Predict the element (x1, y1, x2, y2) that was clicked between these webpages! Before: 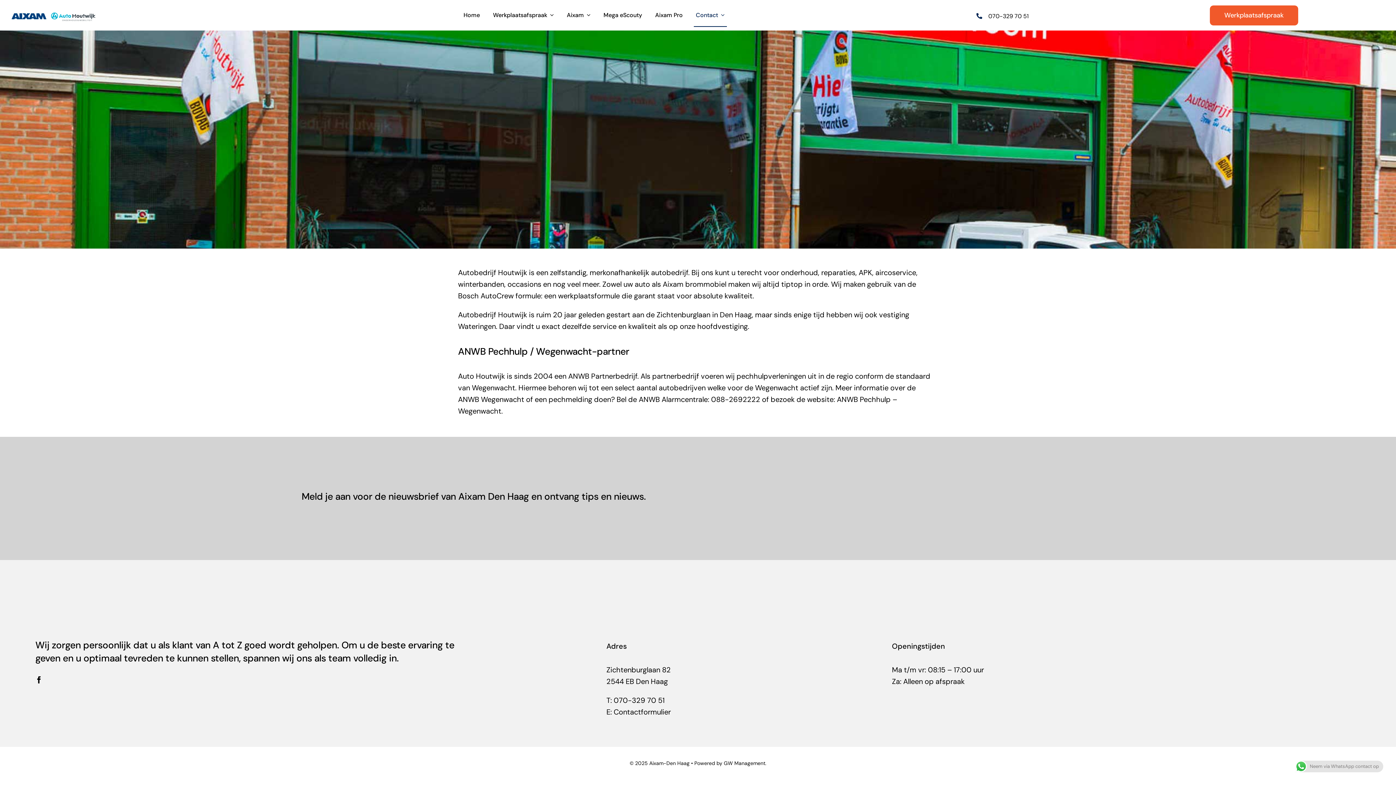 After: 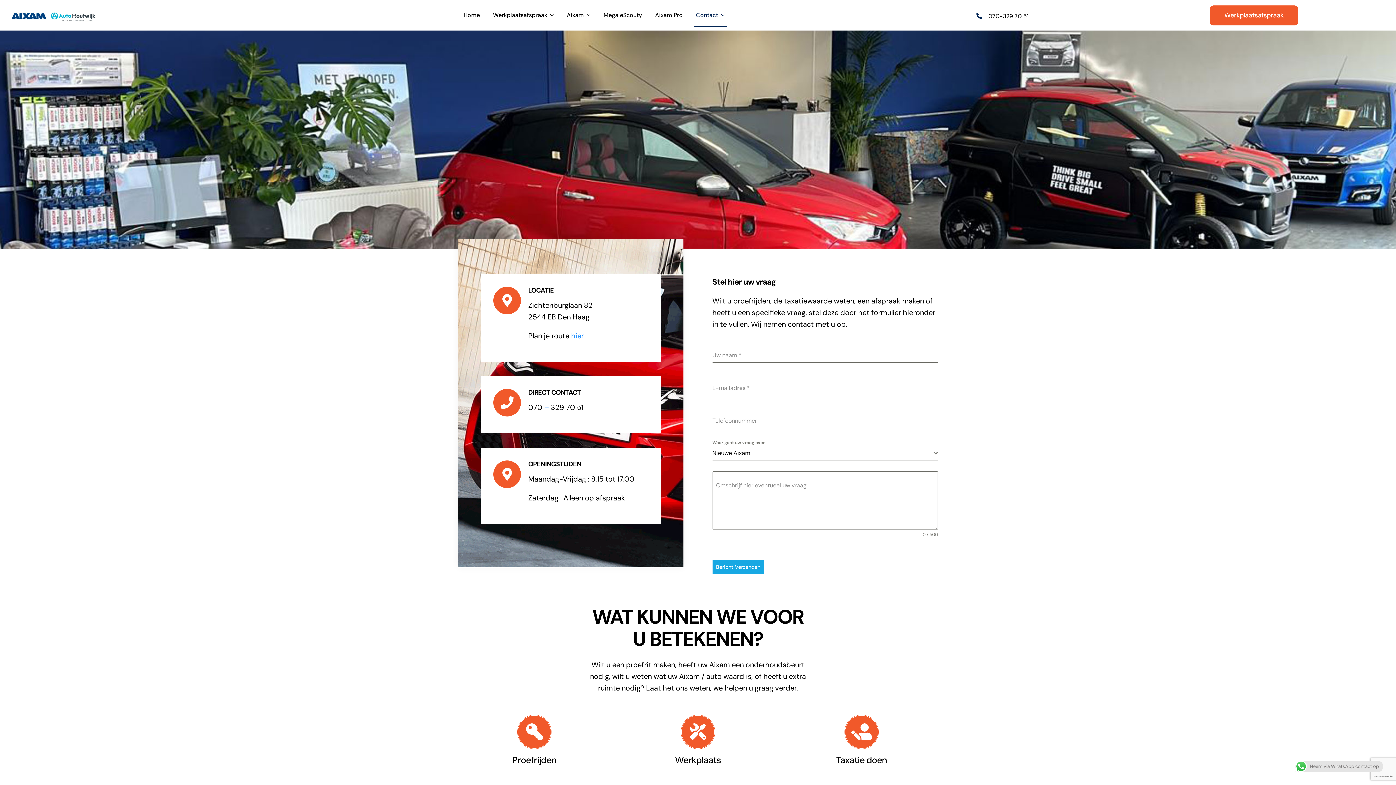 Action: label: Contact bbox: (693, 3, 726, 26)